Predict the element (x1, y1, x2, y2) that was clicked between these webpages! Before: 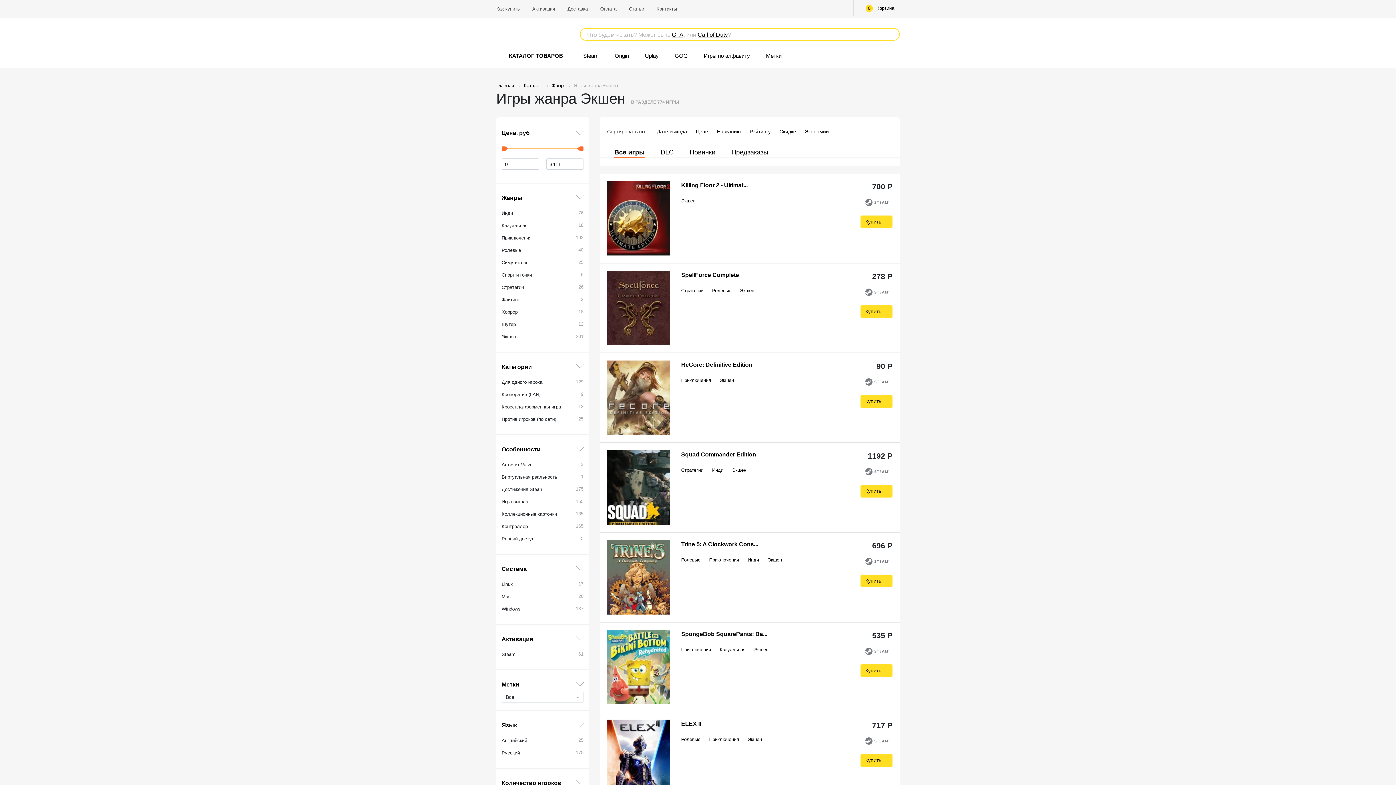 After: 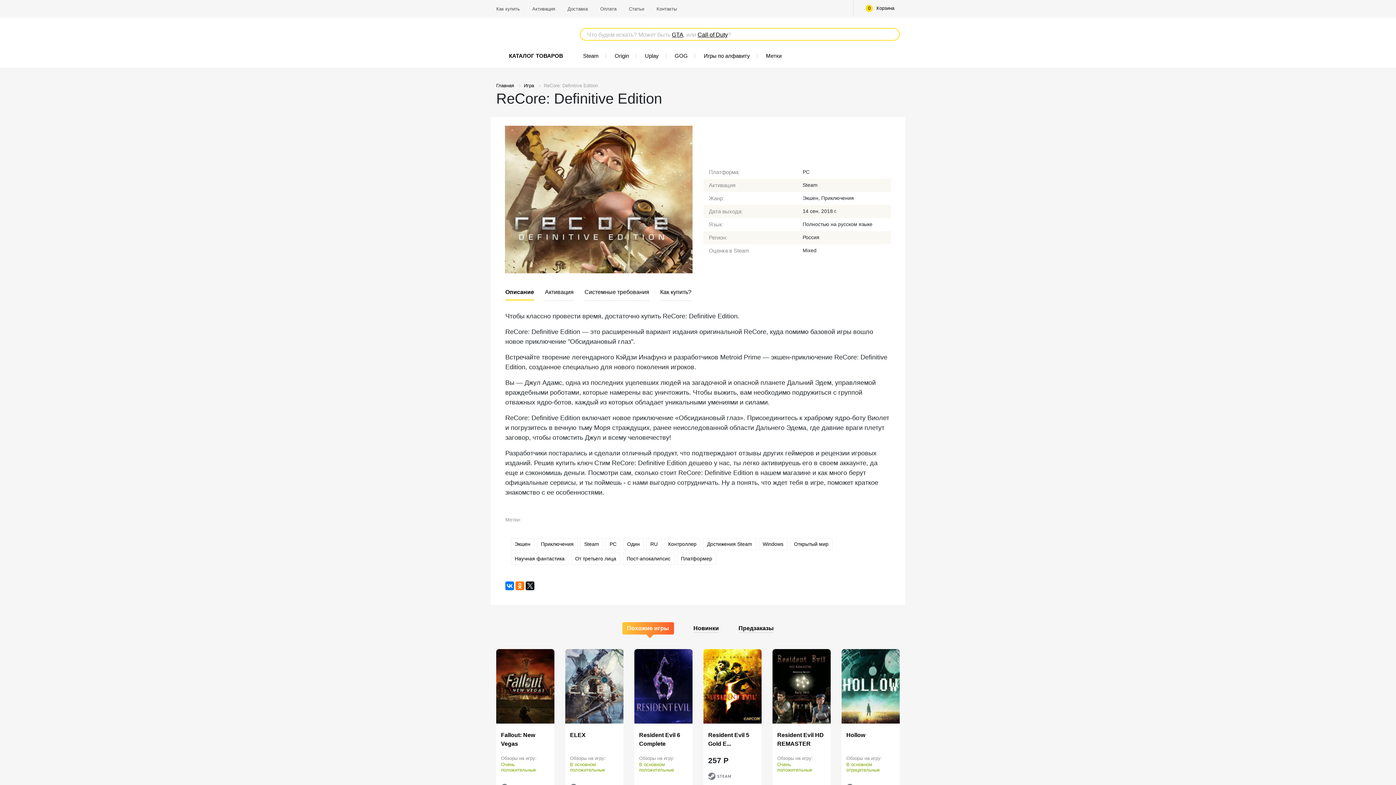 Action: label: ReCore: Definitive Edition bbox: (681, 360, 818, 369)